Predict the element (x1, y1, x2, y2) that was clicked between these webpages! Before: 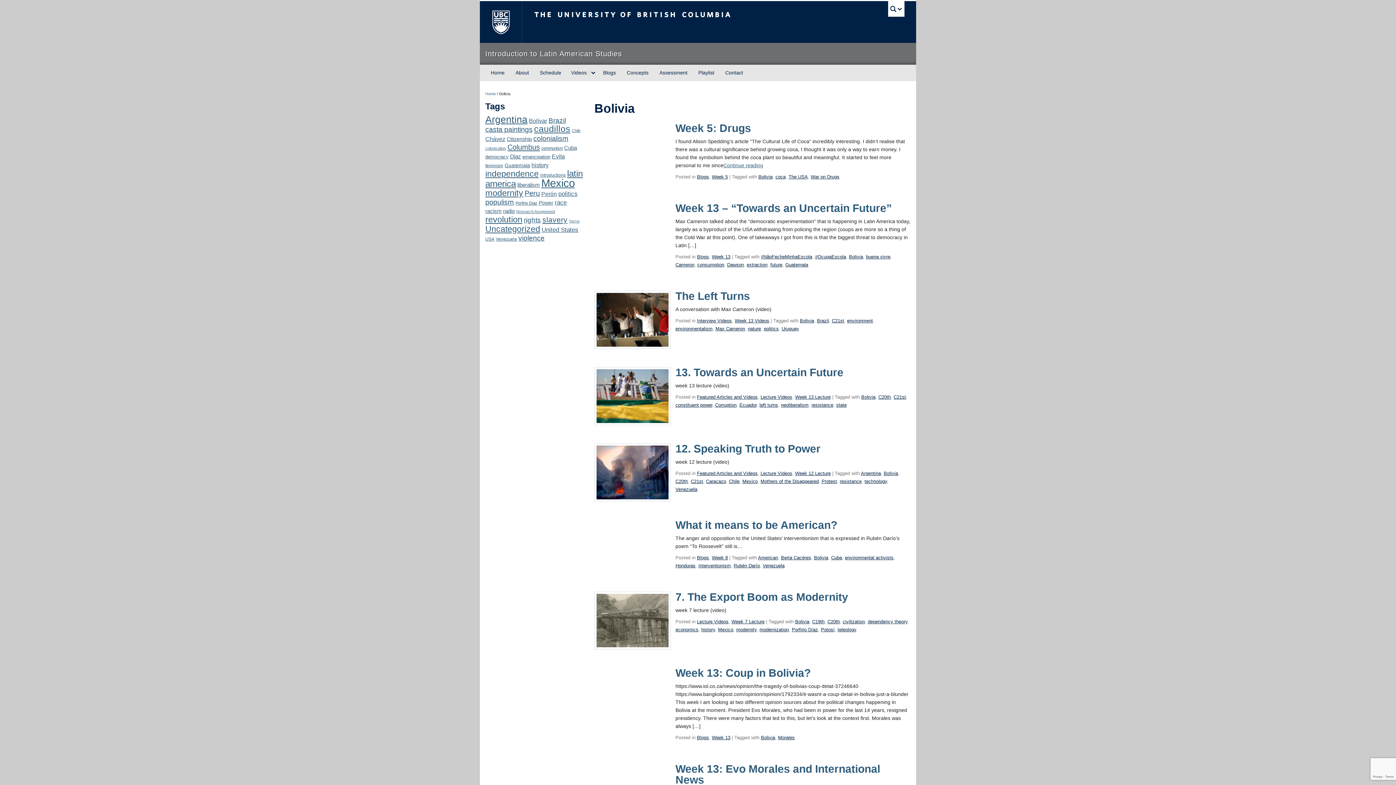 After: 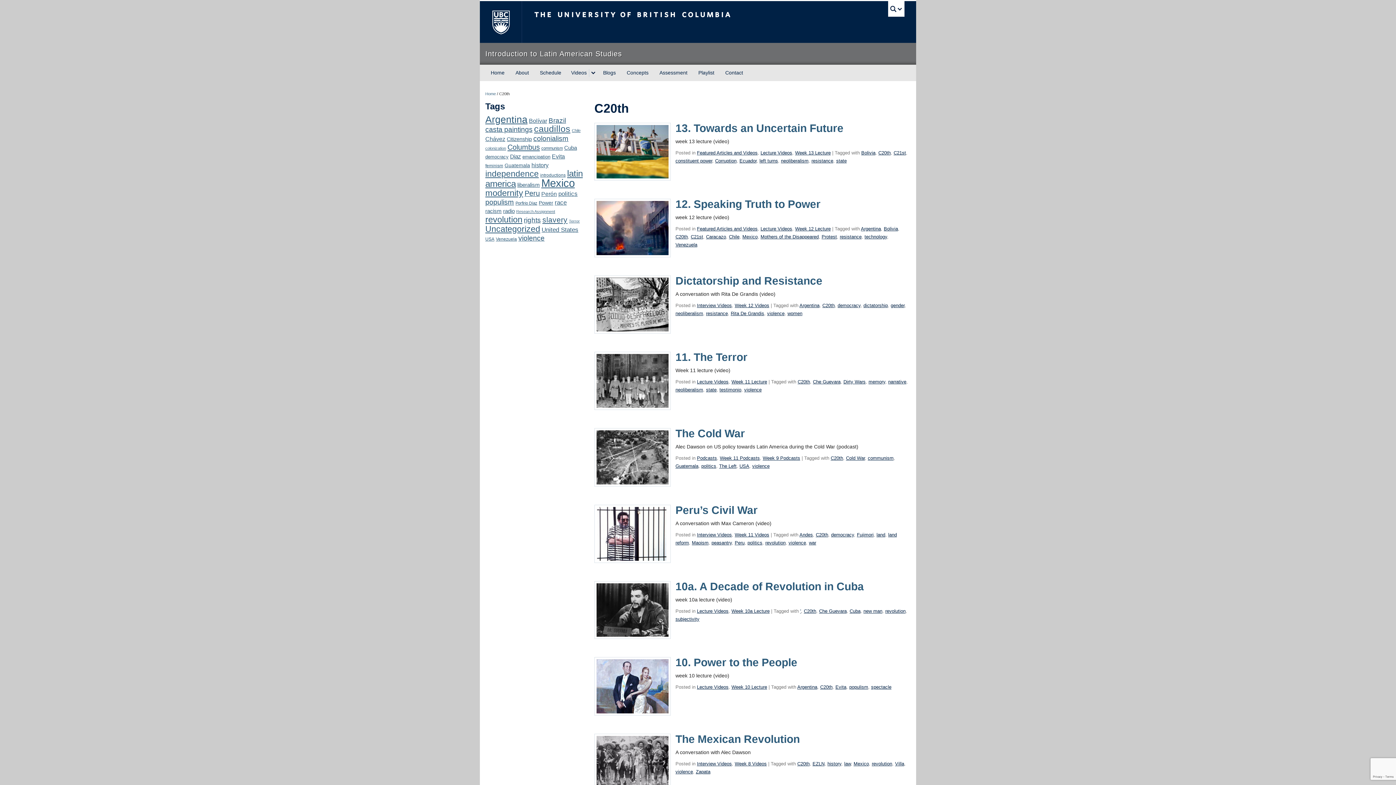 Action: bbox: (675, 478, 688, 484) label: C20th